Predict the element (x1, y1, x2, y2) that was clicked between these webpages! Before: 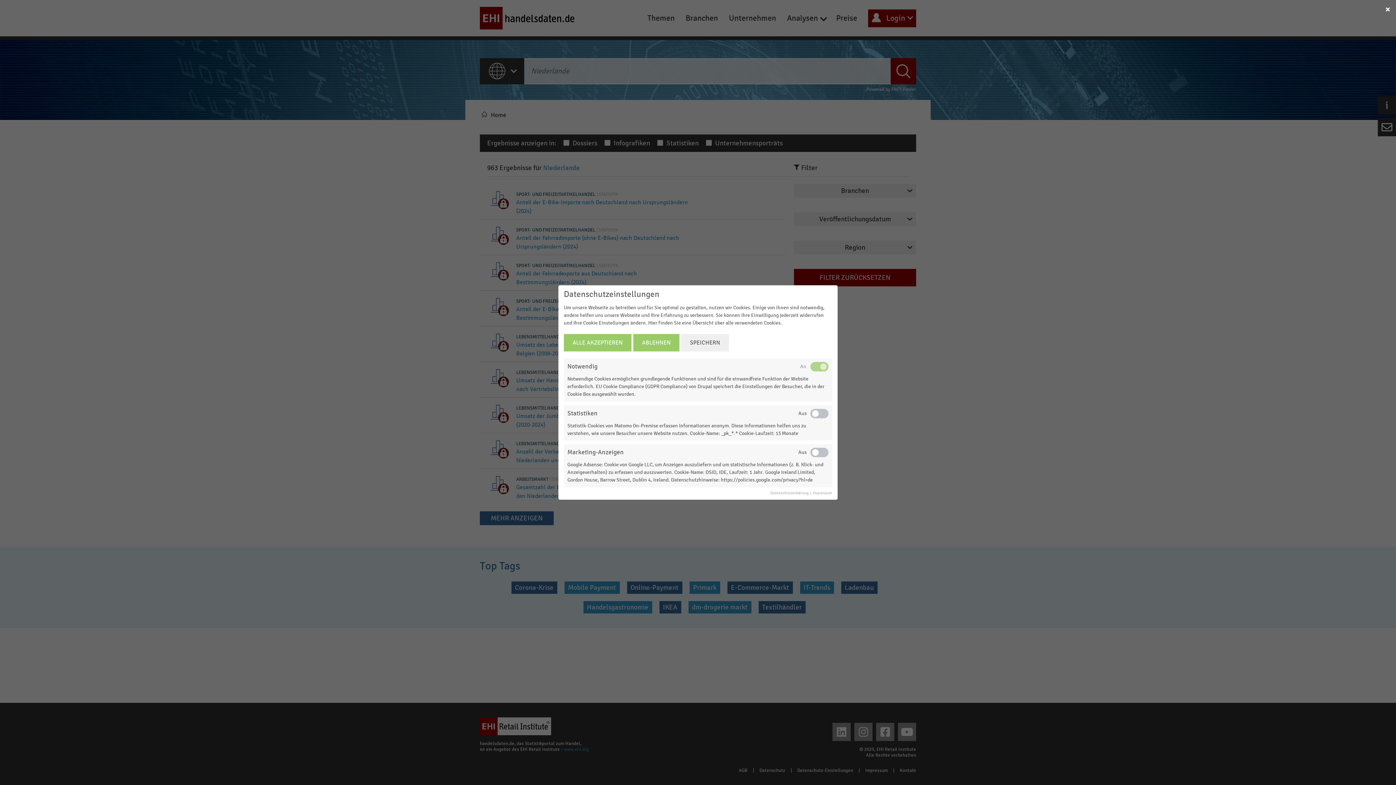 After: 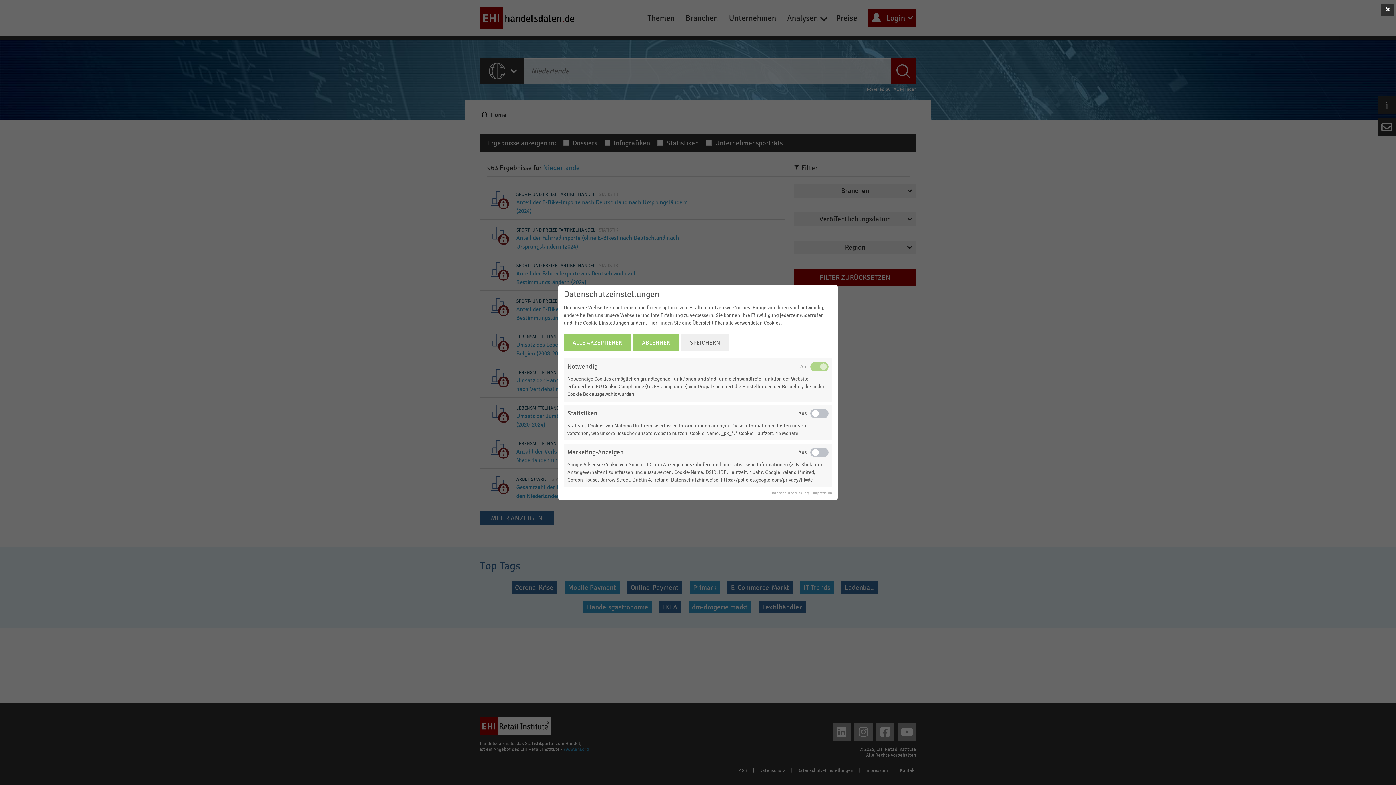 Action: bbox: (1381, 3, 1394, 16)